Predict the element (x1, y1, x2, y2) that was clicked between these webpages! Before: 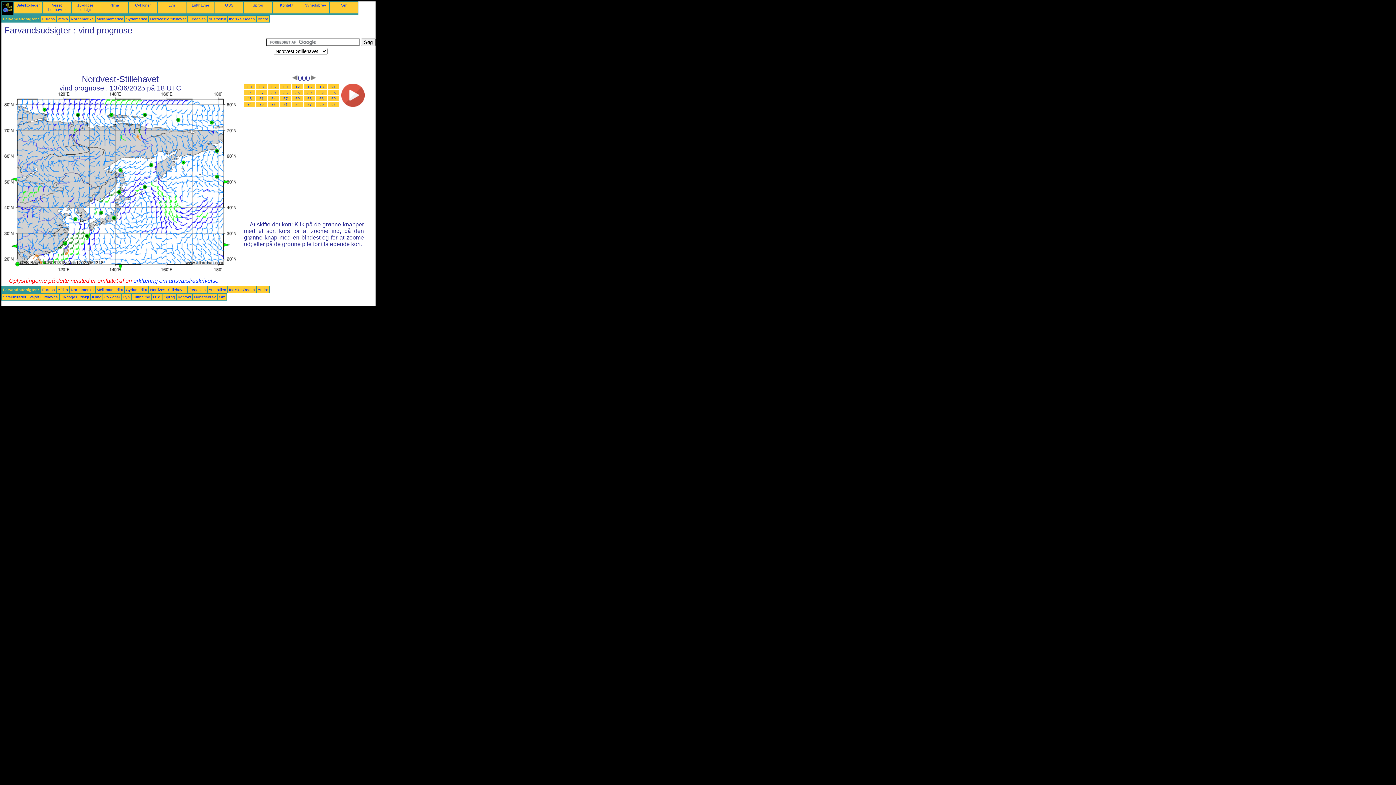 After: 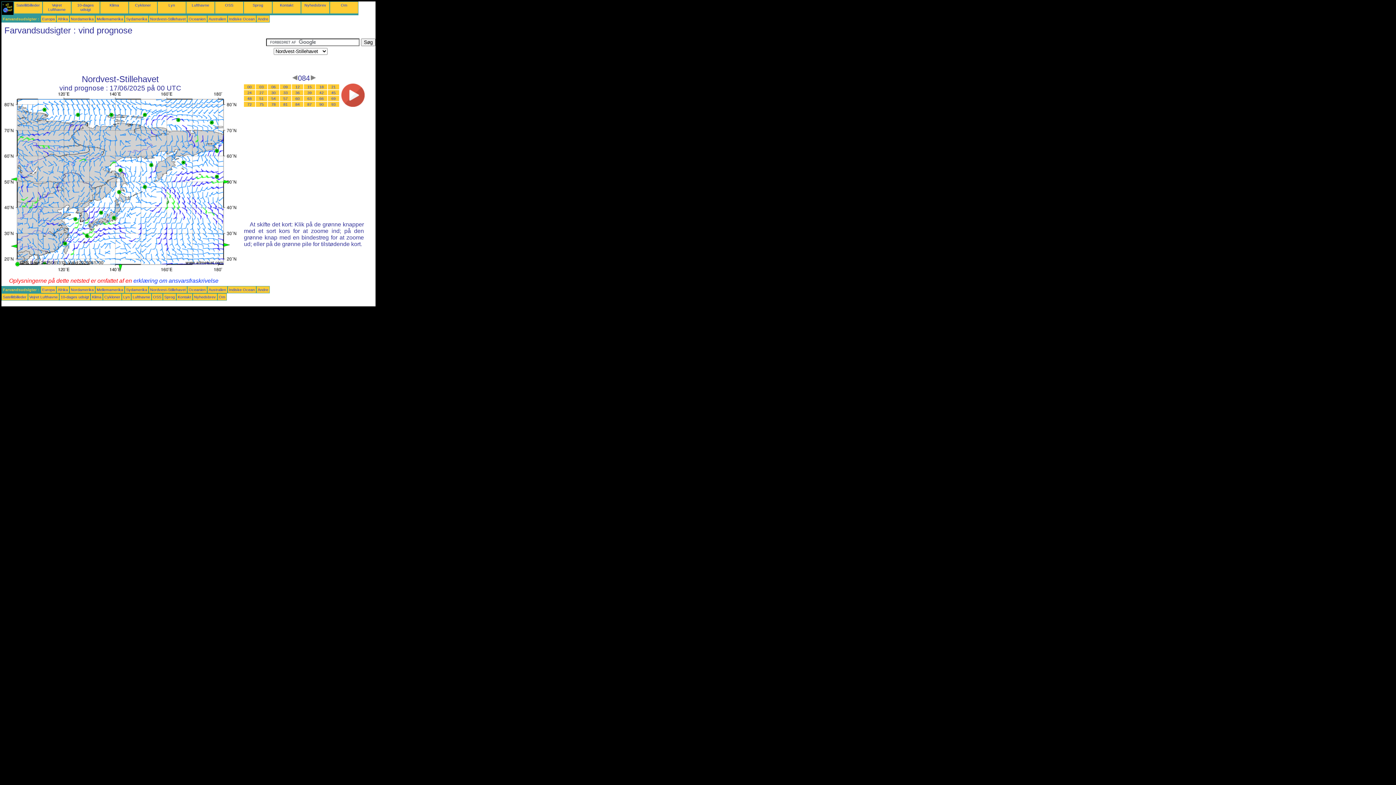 Action: label: 84 bbox: (295, 102, 299, 106)